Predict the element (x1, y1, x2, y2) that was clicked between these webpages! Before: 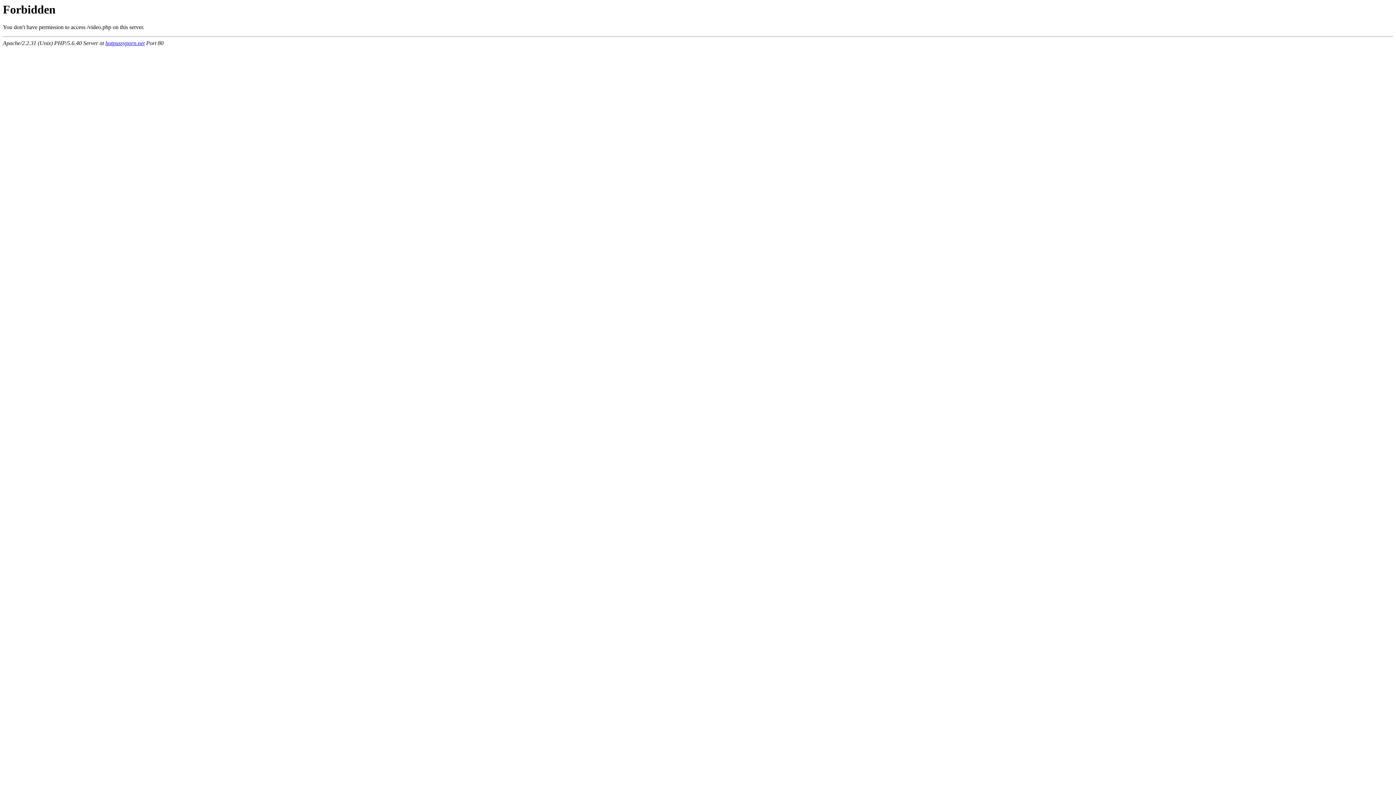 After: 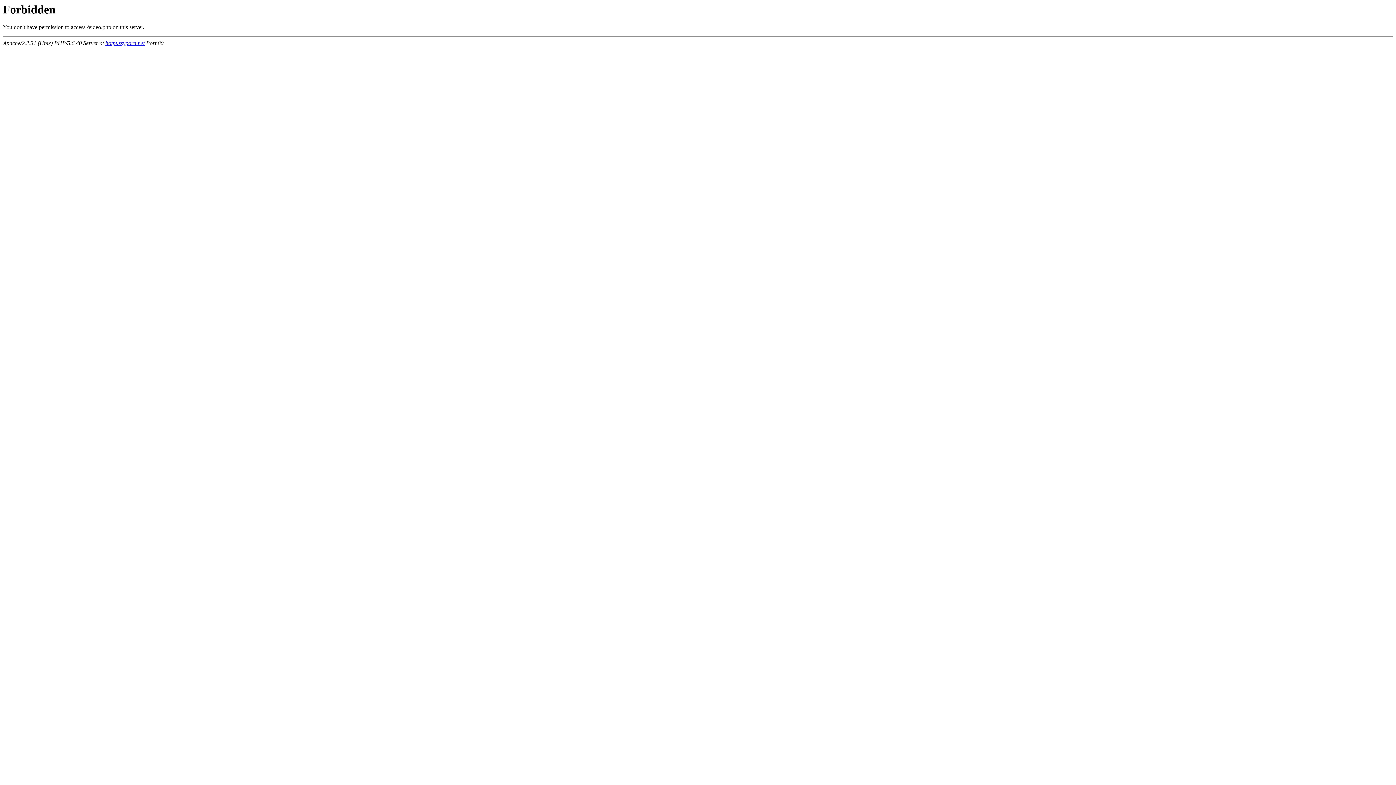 Action: bbox: (105, 40, 144, 46) label: hotpussyporn.net